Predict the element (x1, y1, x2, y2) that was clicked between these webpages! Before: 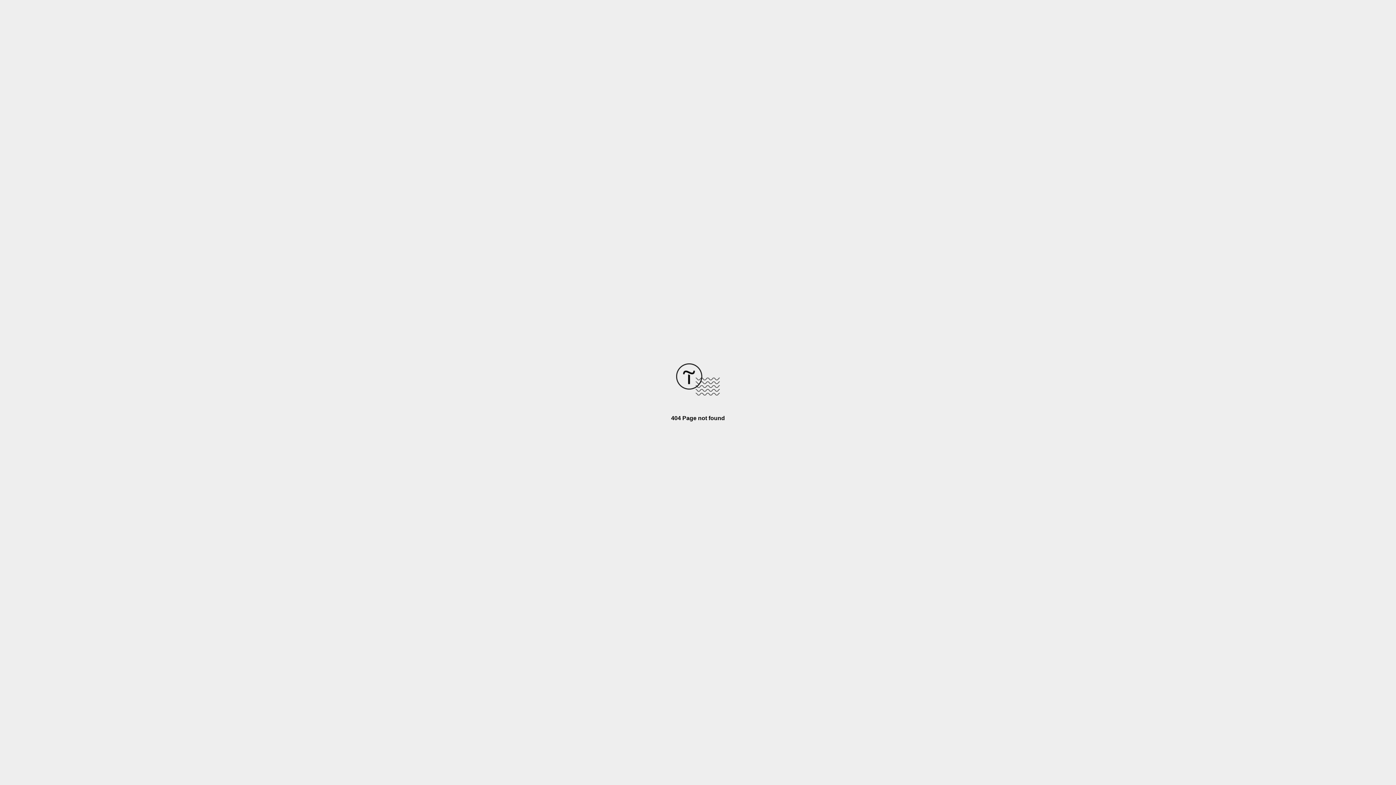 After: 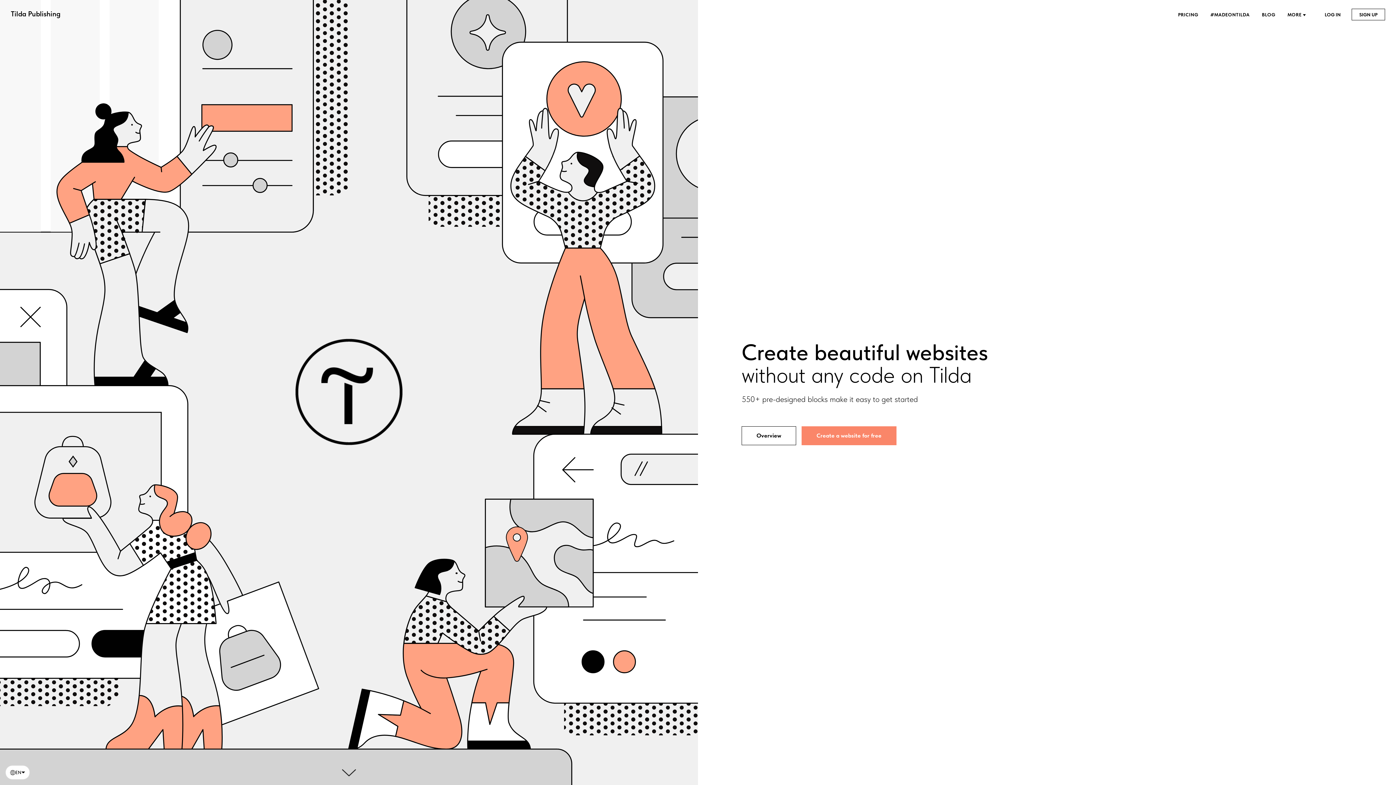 Action: bbox: (676, 390, 720, 396)